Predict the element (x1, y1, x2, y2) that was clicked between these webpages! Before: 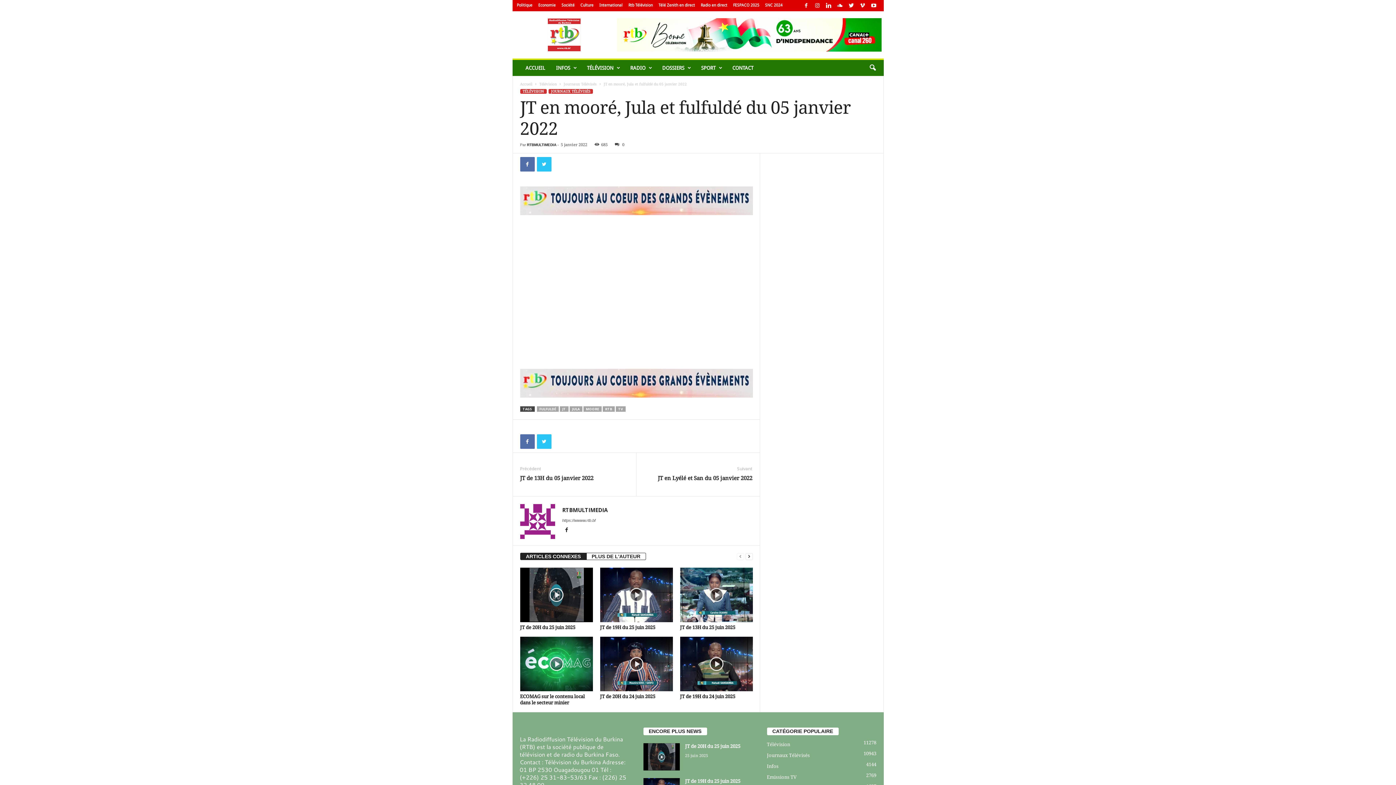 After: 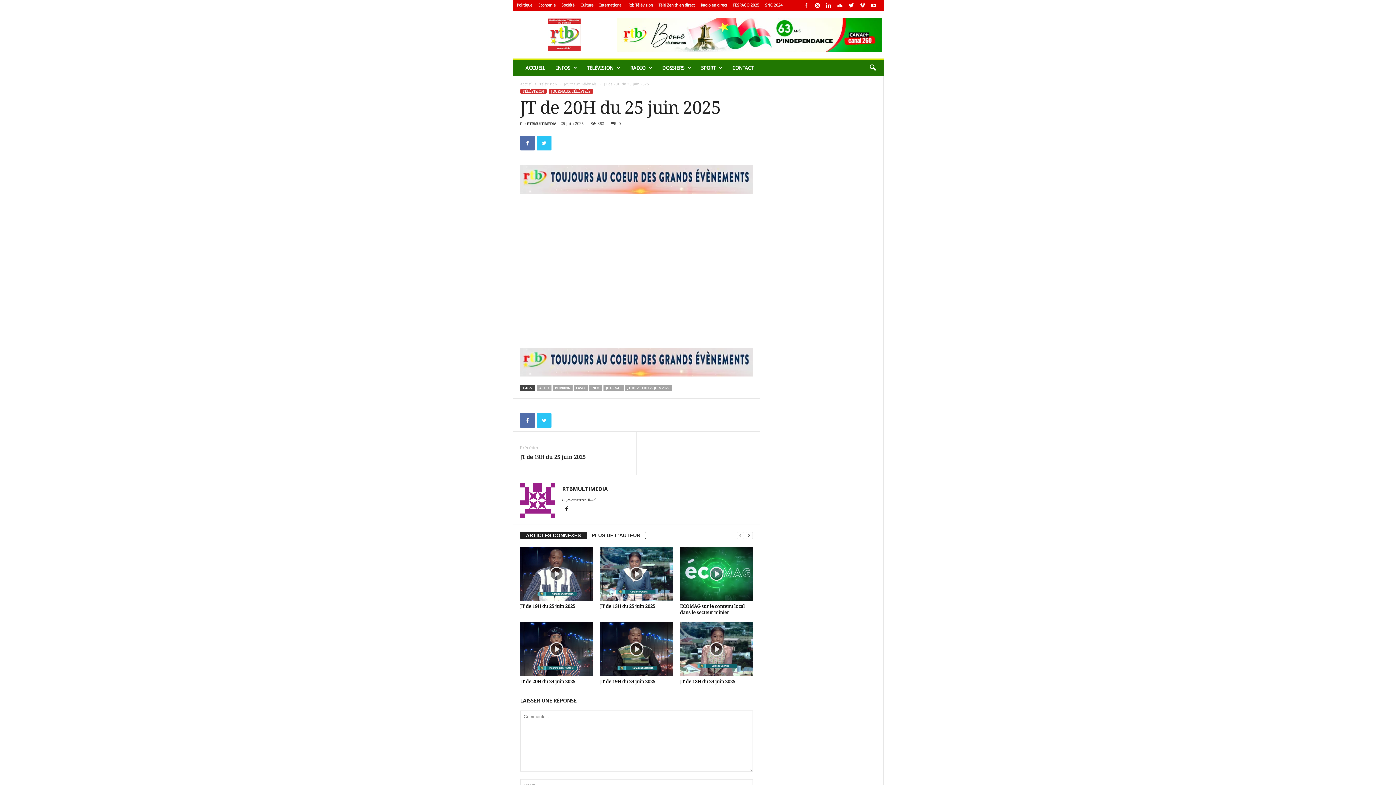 Action: bbox: (685, 744, 740, 749) label: JT de 20H du 25 juin 2025